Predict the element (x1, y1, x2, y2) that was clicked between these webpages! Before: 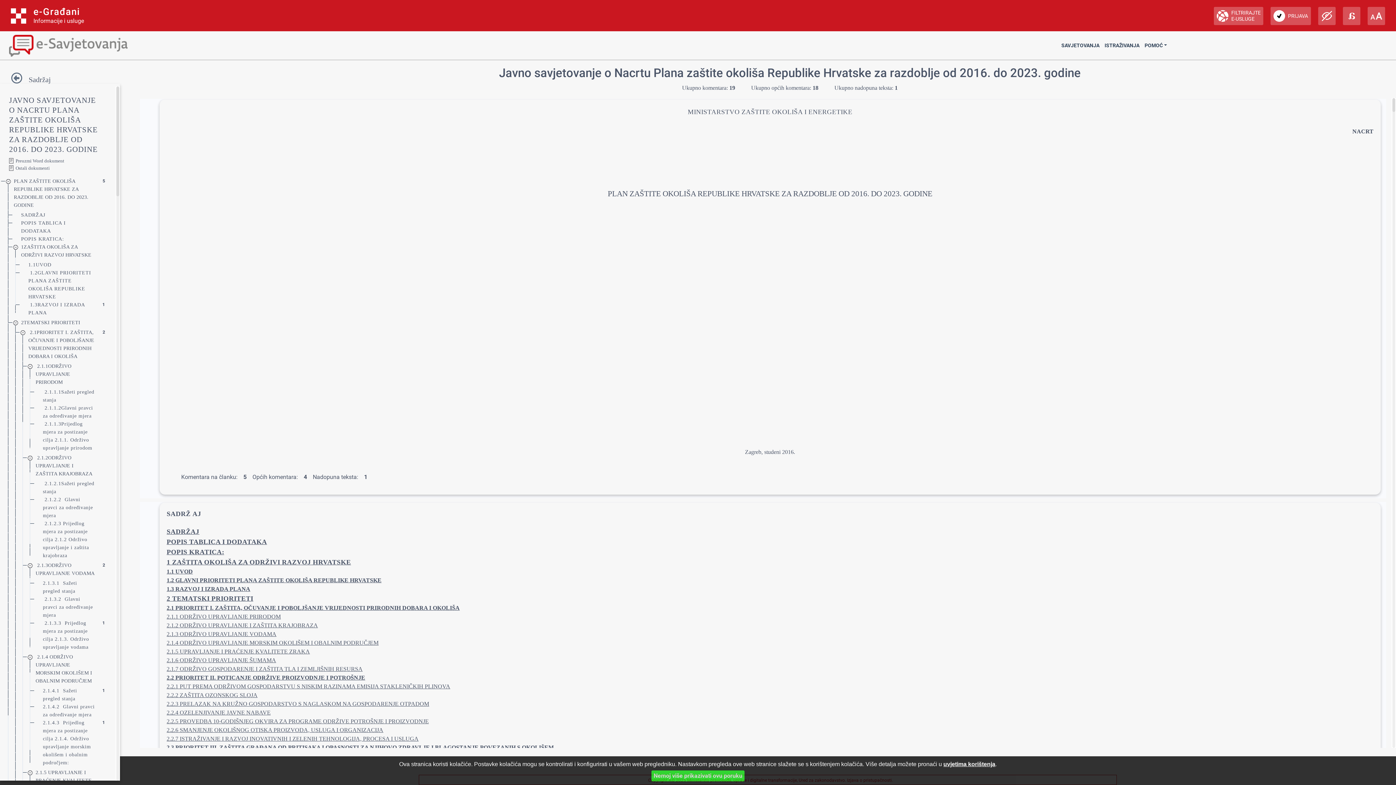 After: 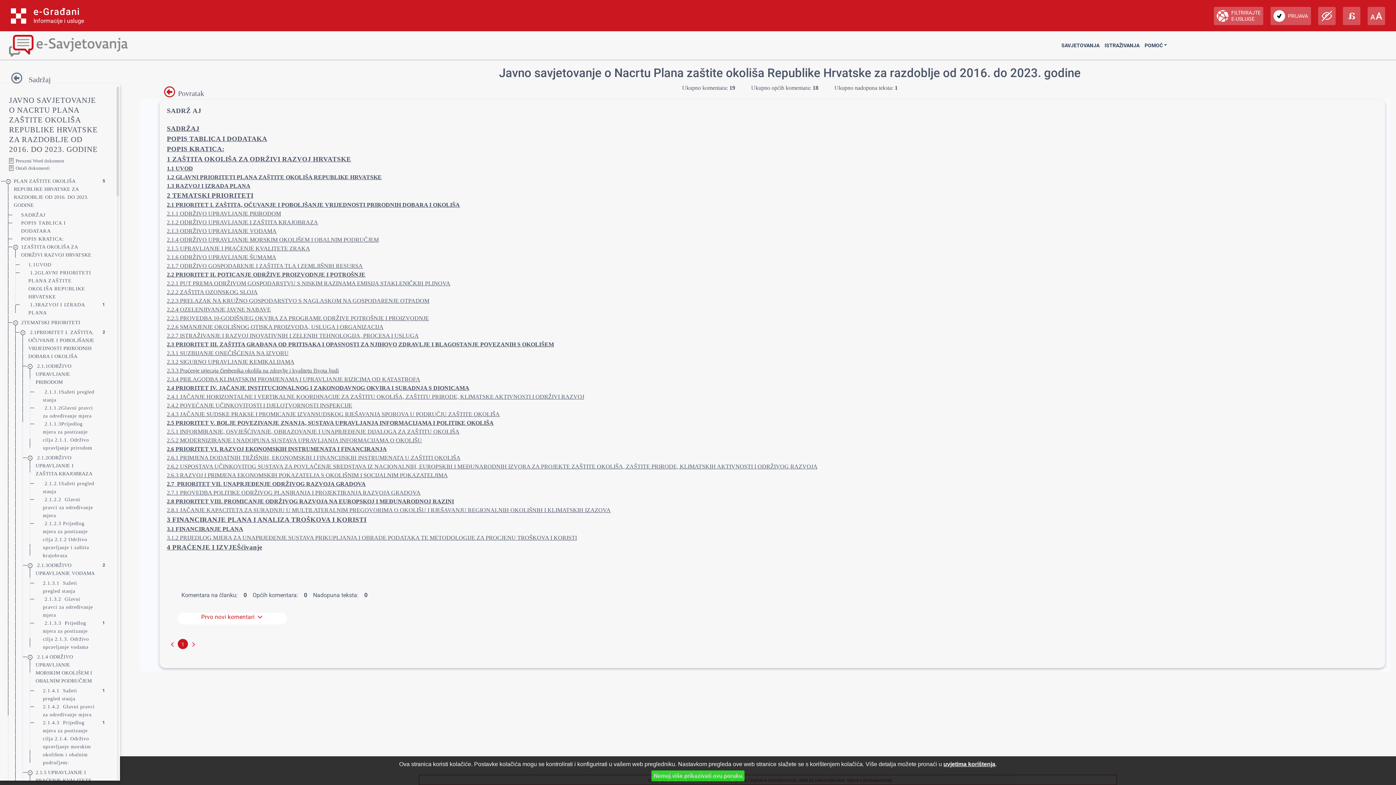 Action: label: 2.2.5 PROVEDBA 10-GODIŠNJEG OKVIRA ZA PROGRAME ODRŽIVE POTROŠNJE I PROIZVODNJE bbox: (166, 718, 428, 724)